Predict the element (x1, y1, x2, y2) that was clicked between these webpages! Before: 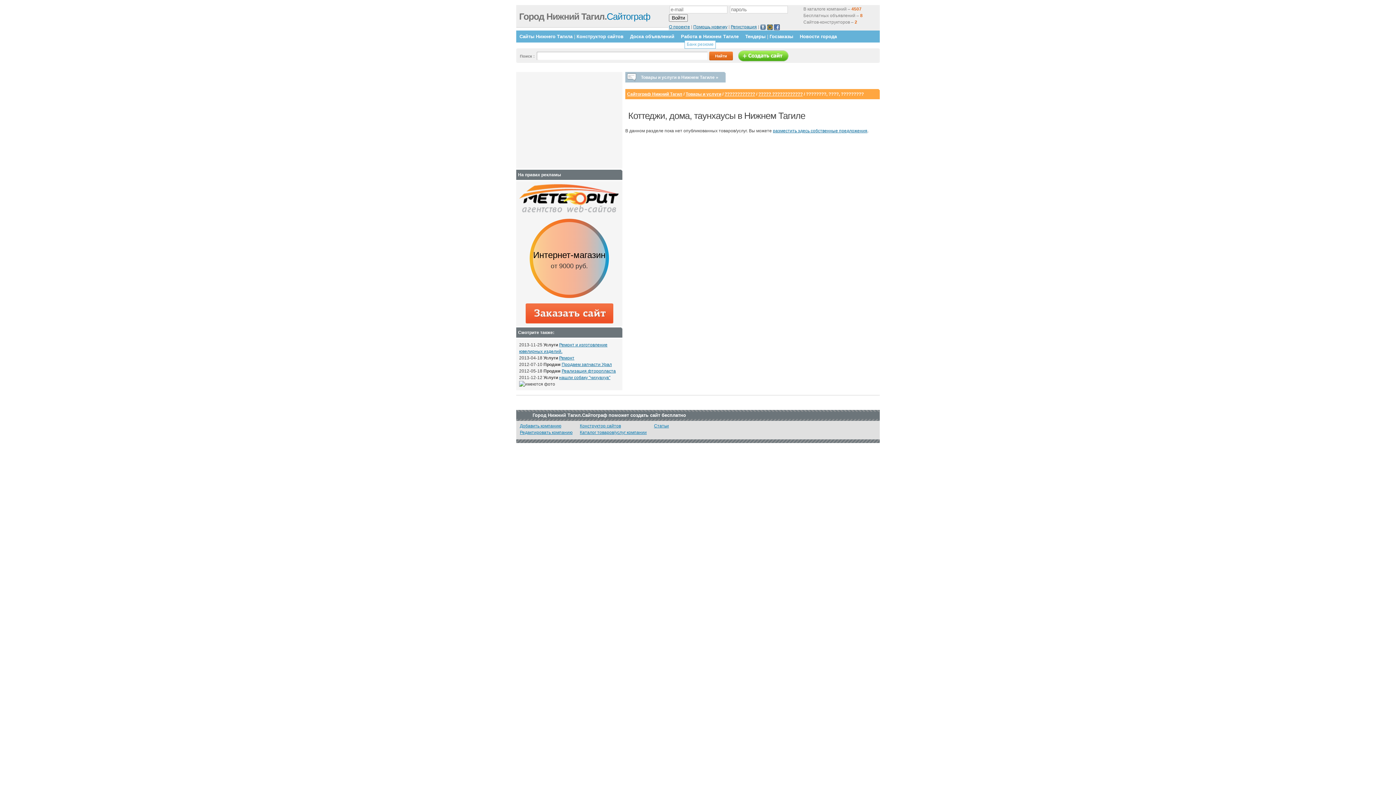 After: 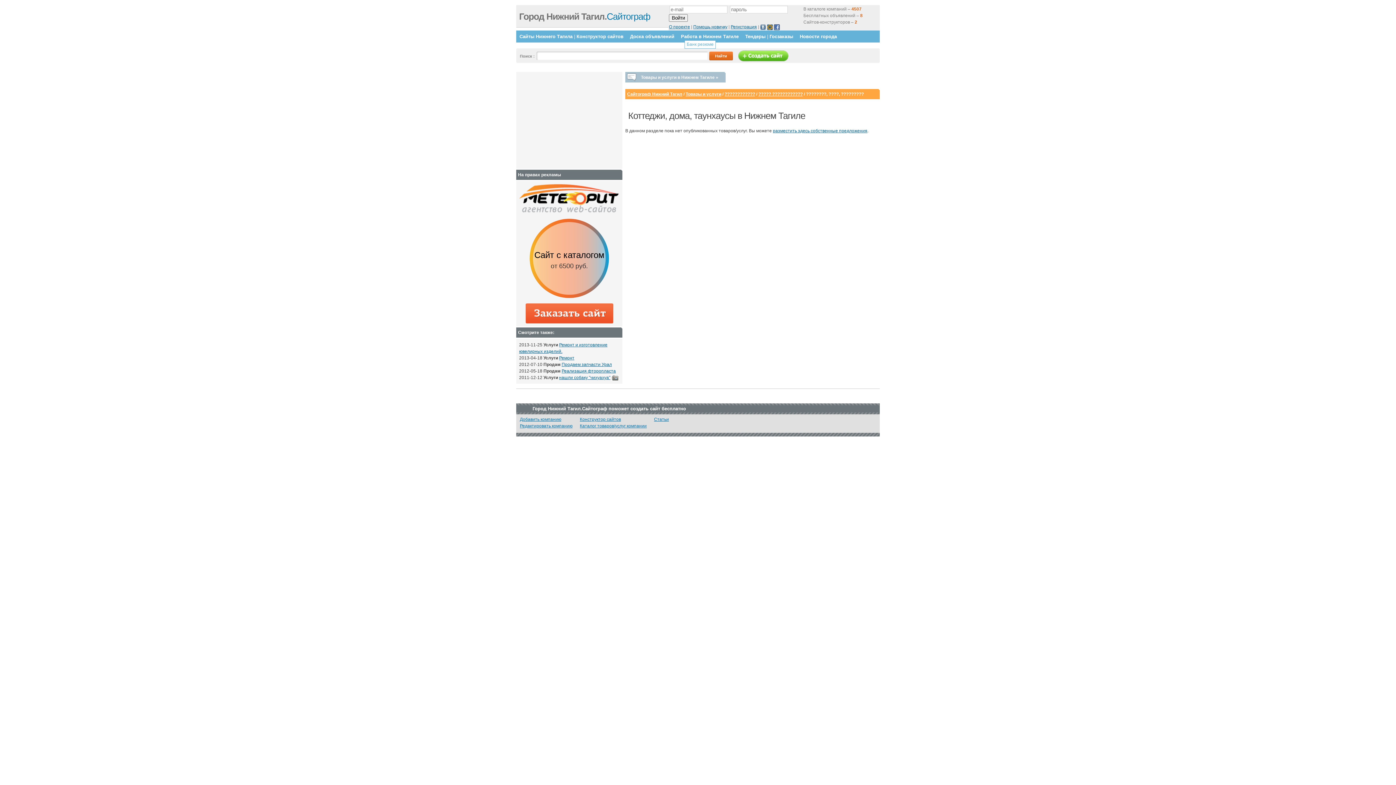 Action: bbox: (758, 91, 802, 96) label: ????? ????????????